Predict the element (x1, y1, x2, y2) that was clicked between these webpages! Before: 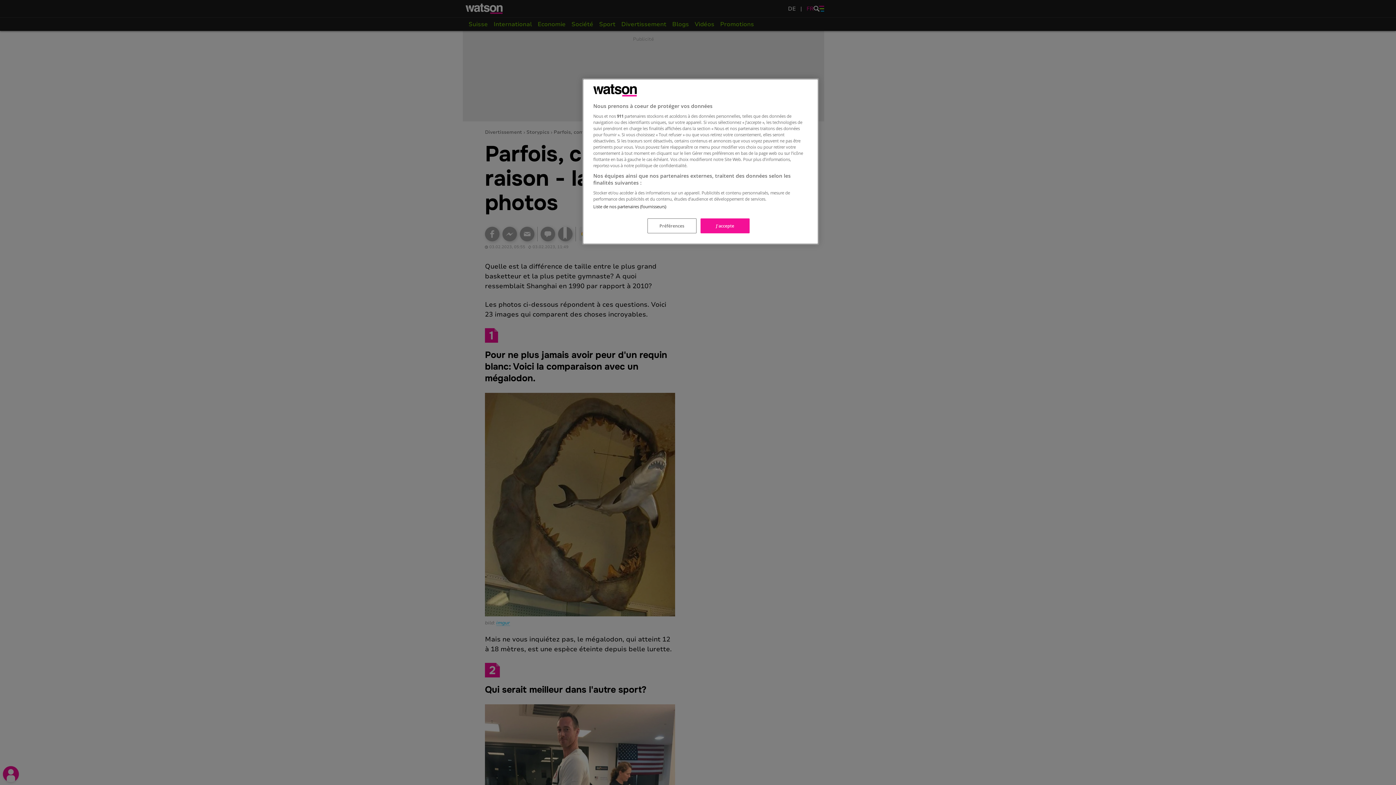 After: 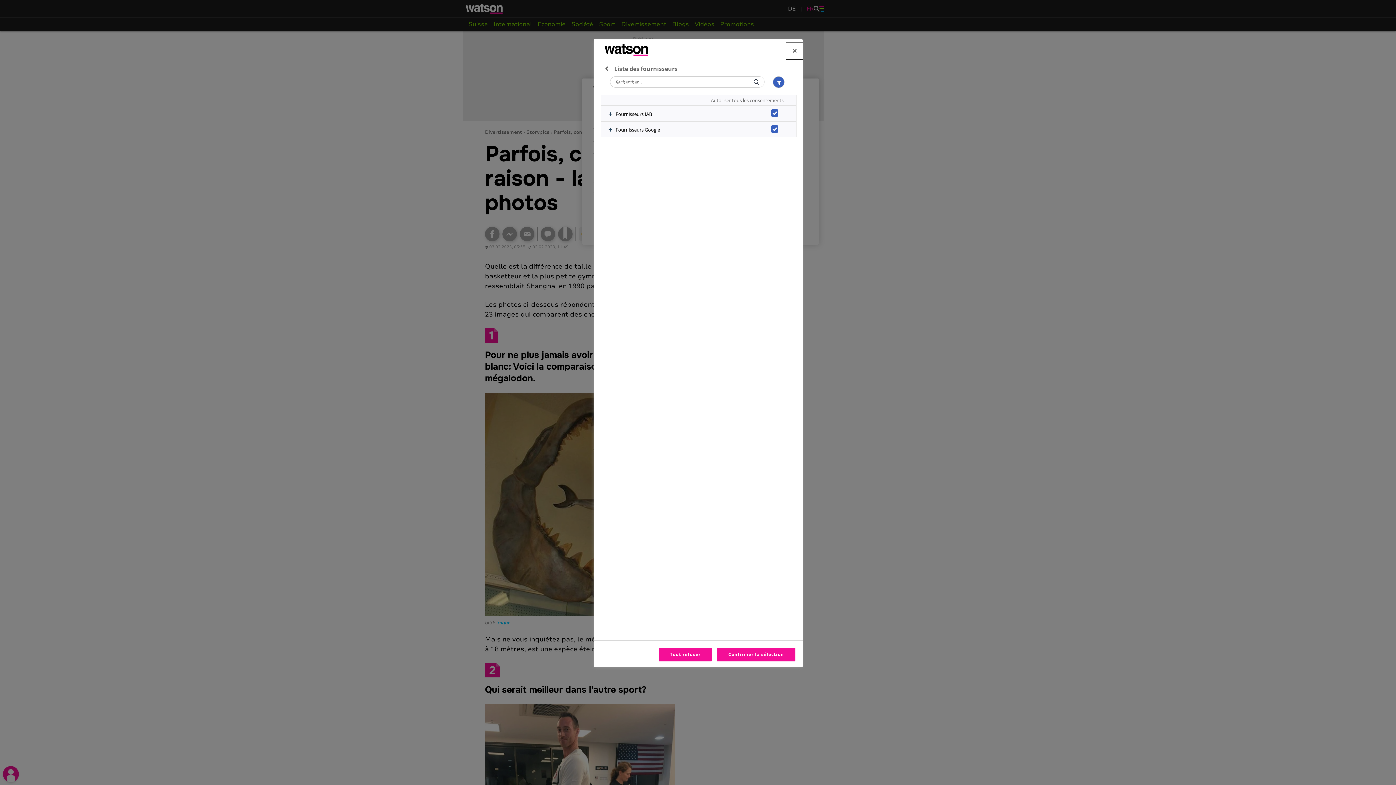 Action: label: Liste de nos partenaires (fournisseurs) bbox: (593, 204, 666, 209)